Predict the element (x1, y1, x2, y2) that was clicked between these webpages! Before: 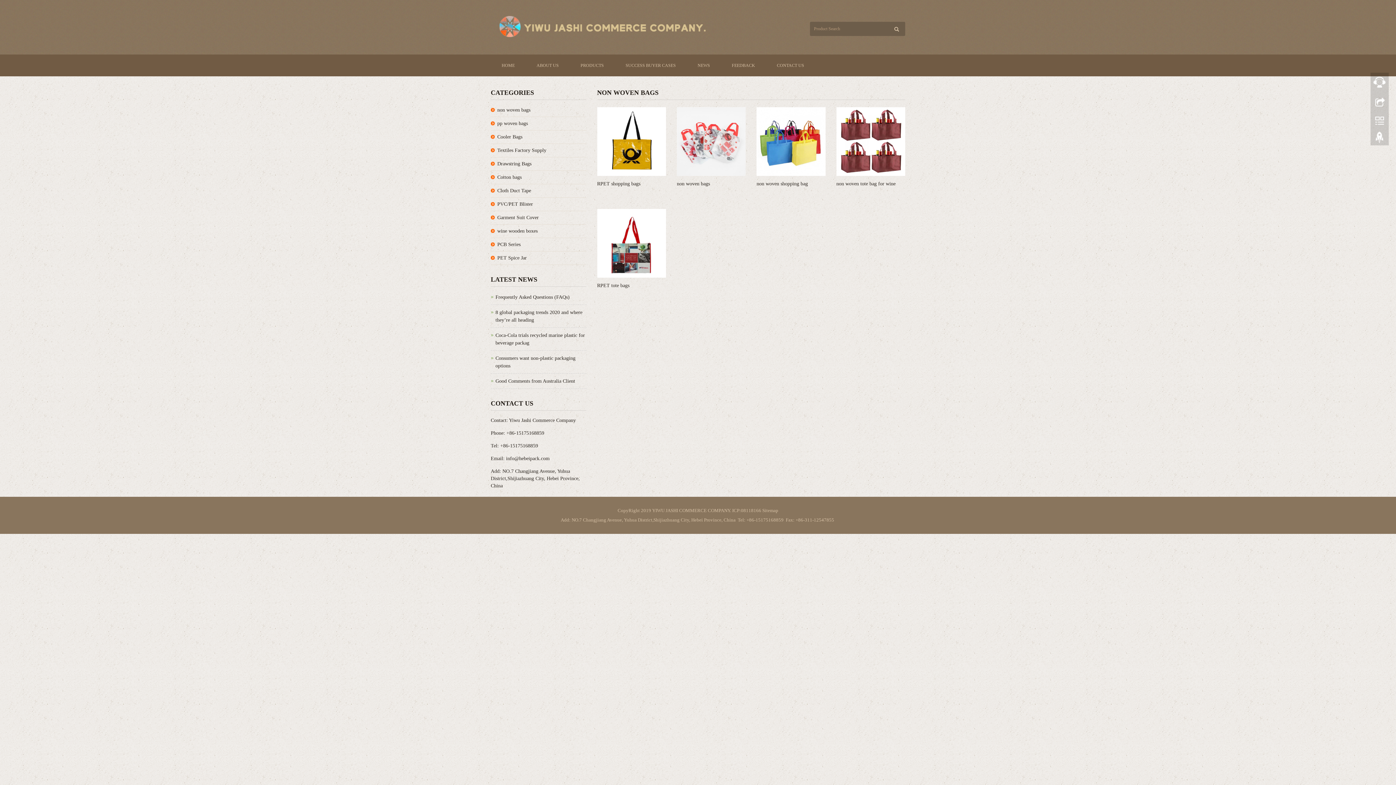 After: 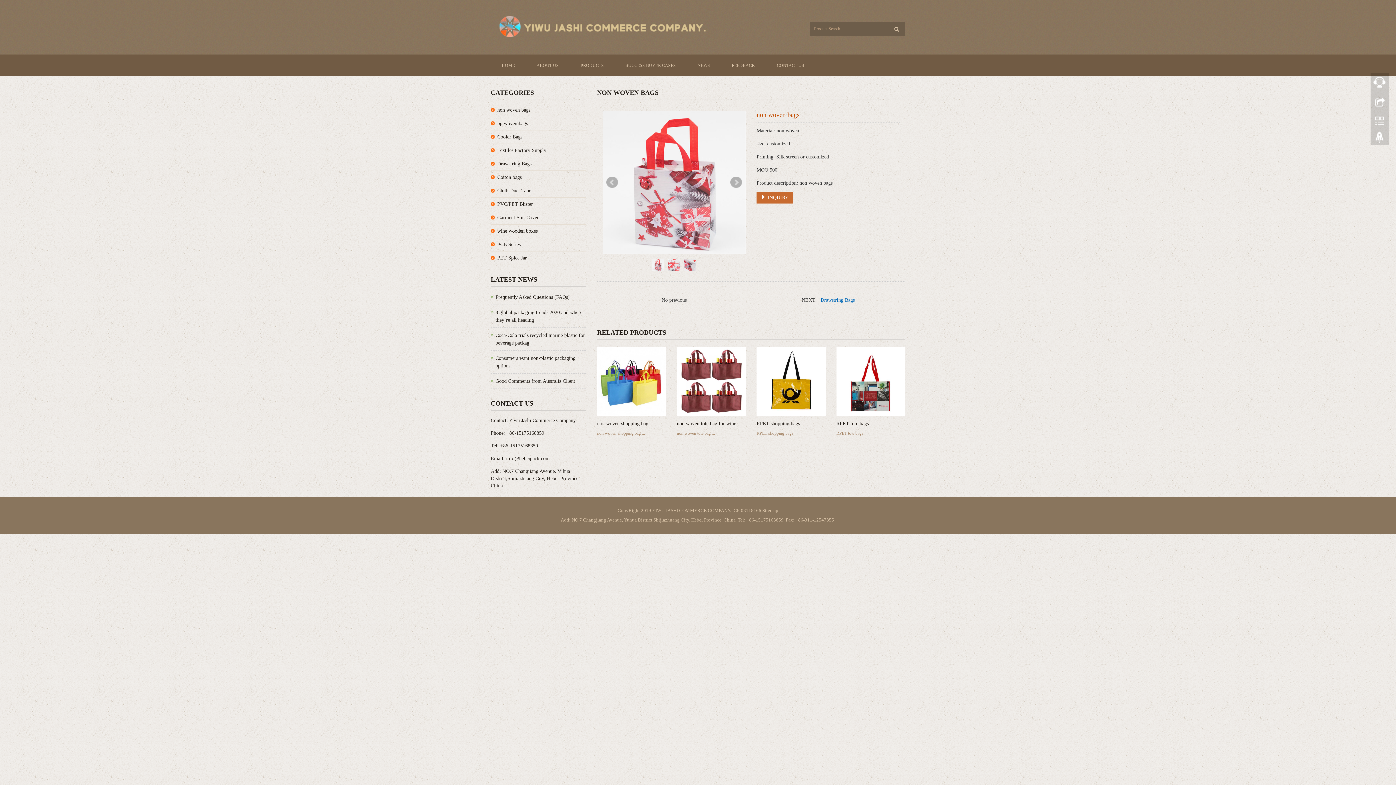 Action: bbox: (677, 107, 751, 176)